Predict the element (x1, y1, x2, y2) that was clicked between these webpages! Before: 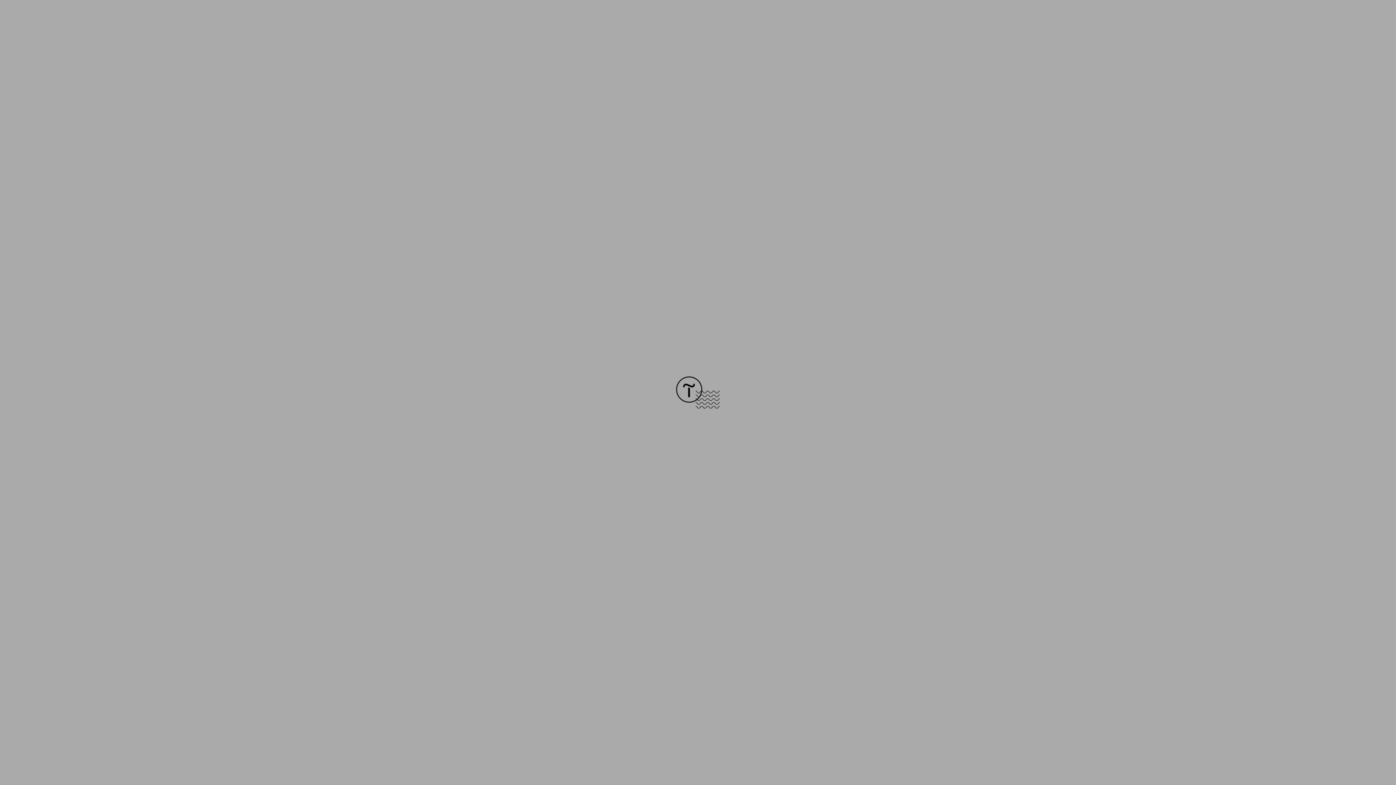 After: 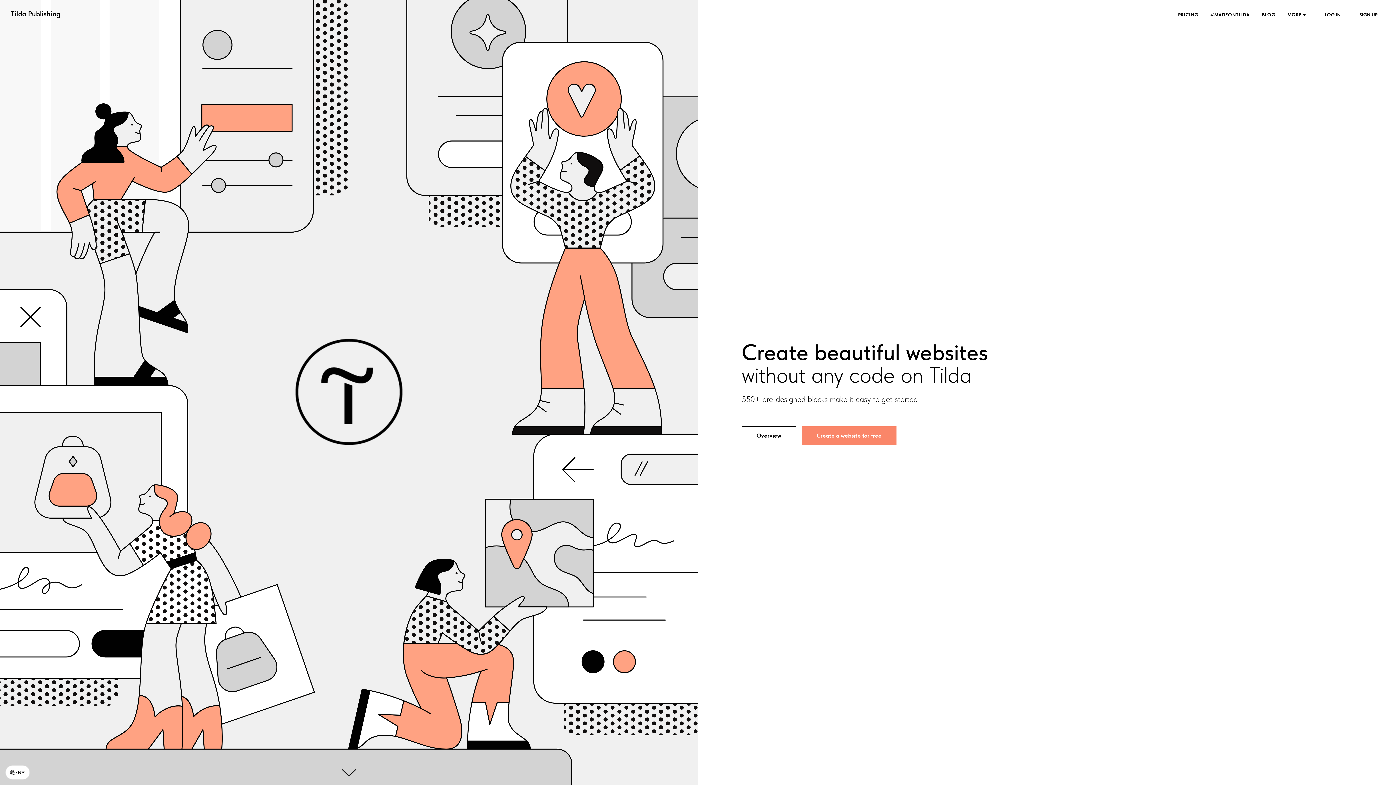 Action: bbox: (676, 403, 720, 409)